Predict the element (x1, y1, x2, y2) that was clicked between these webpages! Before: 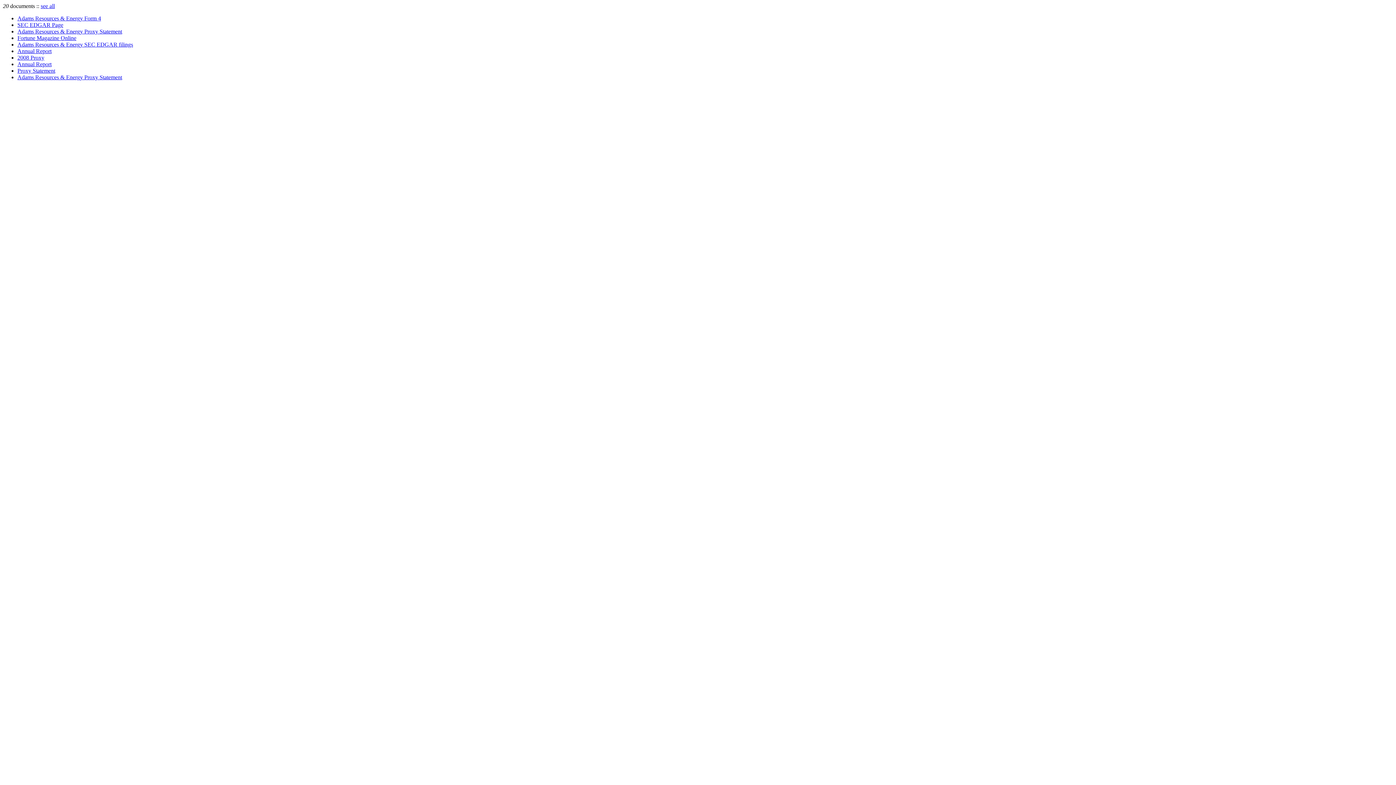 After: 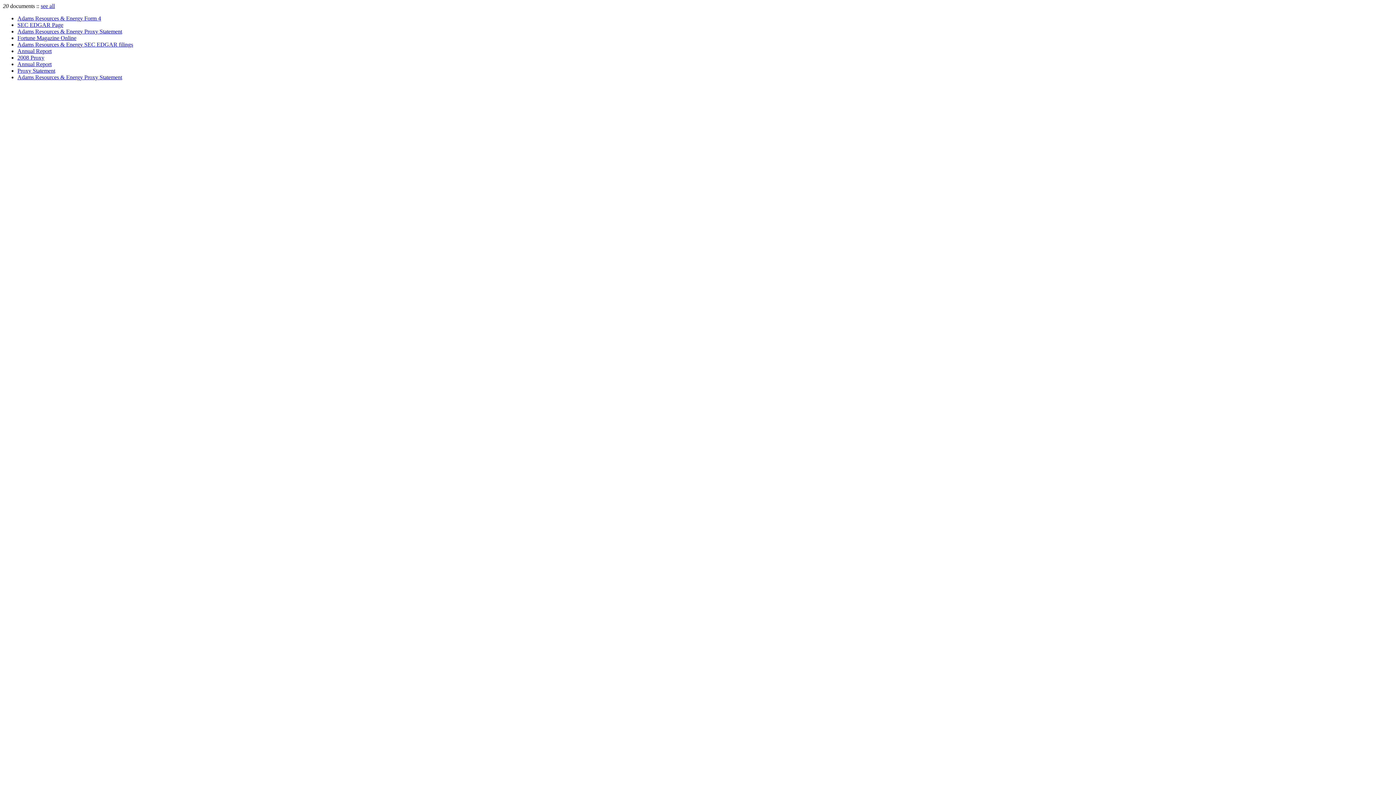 Action: label: Adams Resources & Energy SEC EDGAR filings bbox: (17, 41, 133, 47)